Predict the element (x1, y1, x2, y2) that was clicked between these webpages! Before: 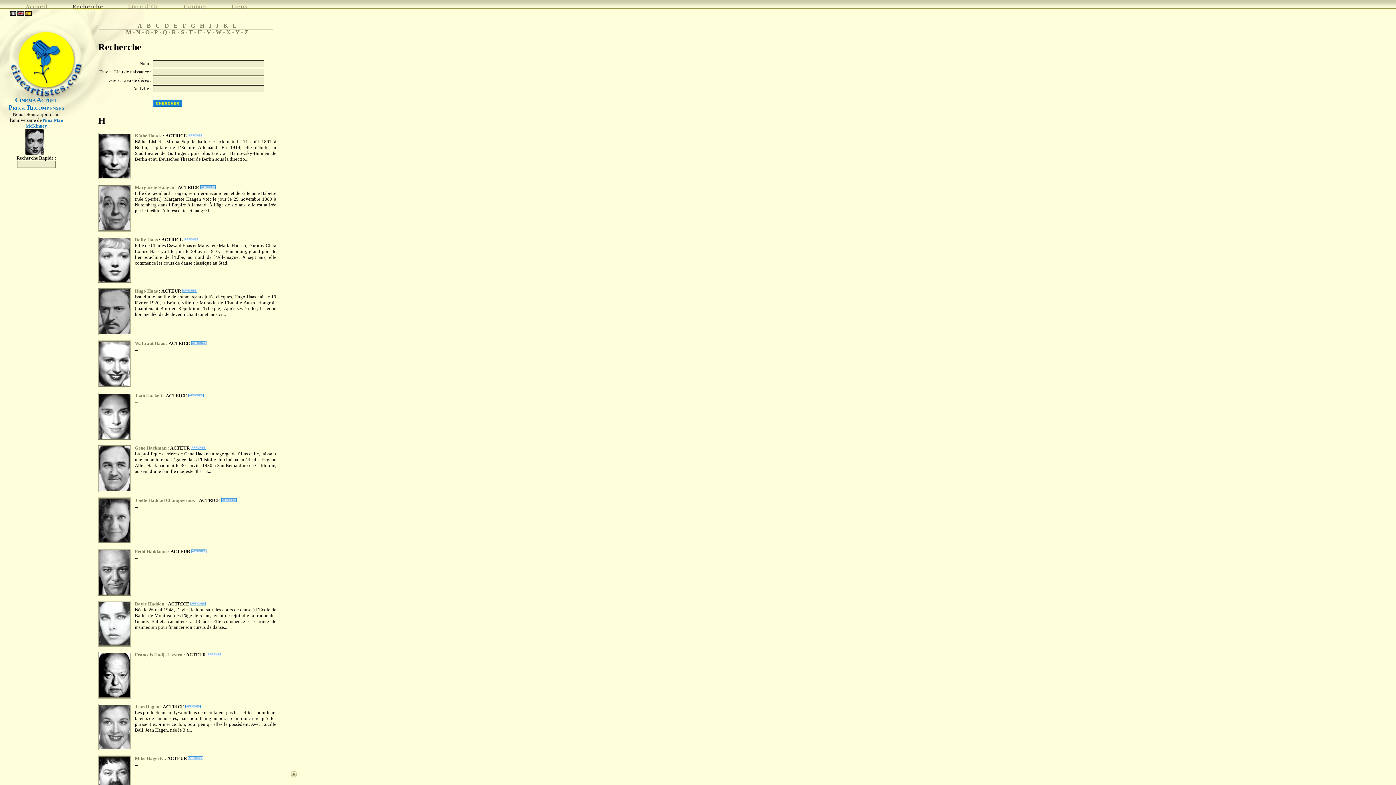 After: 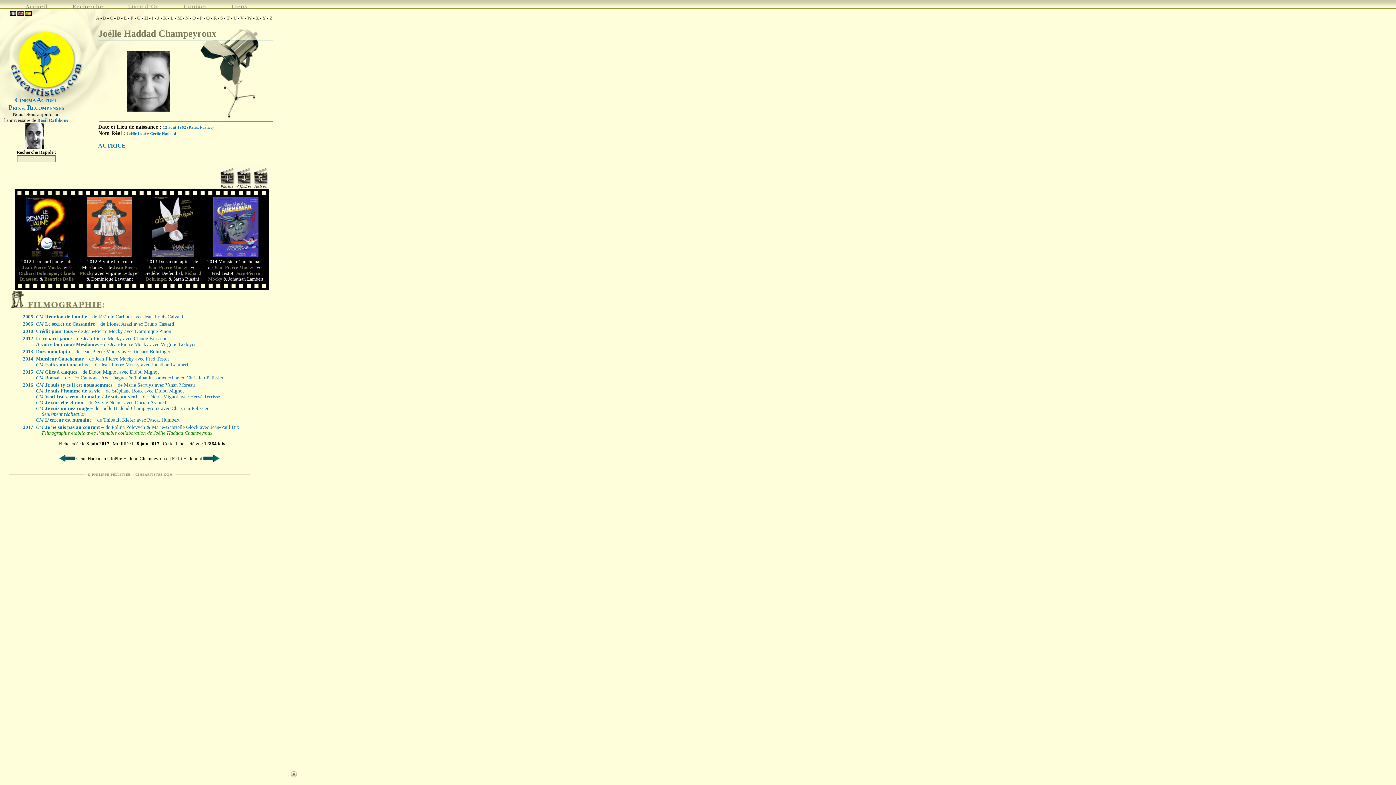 Action: bbox: (134, 497, 195, 503) label: Joëlle Haddad Champeyroux